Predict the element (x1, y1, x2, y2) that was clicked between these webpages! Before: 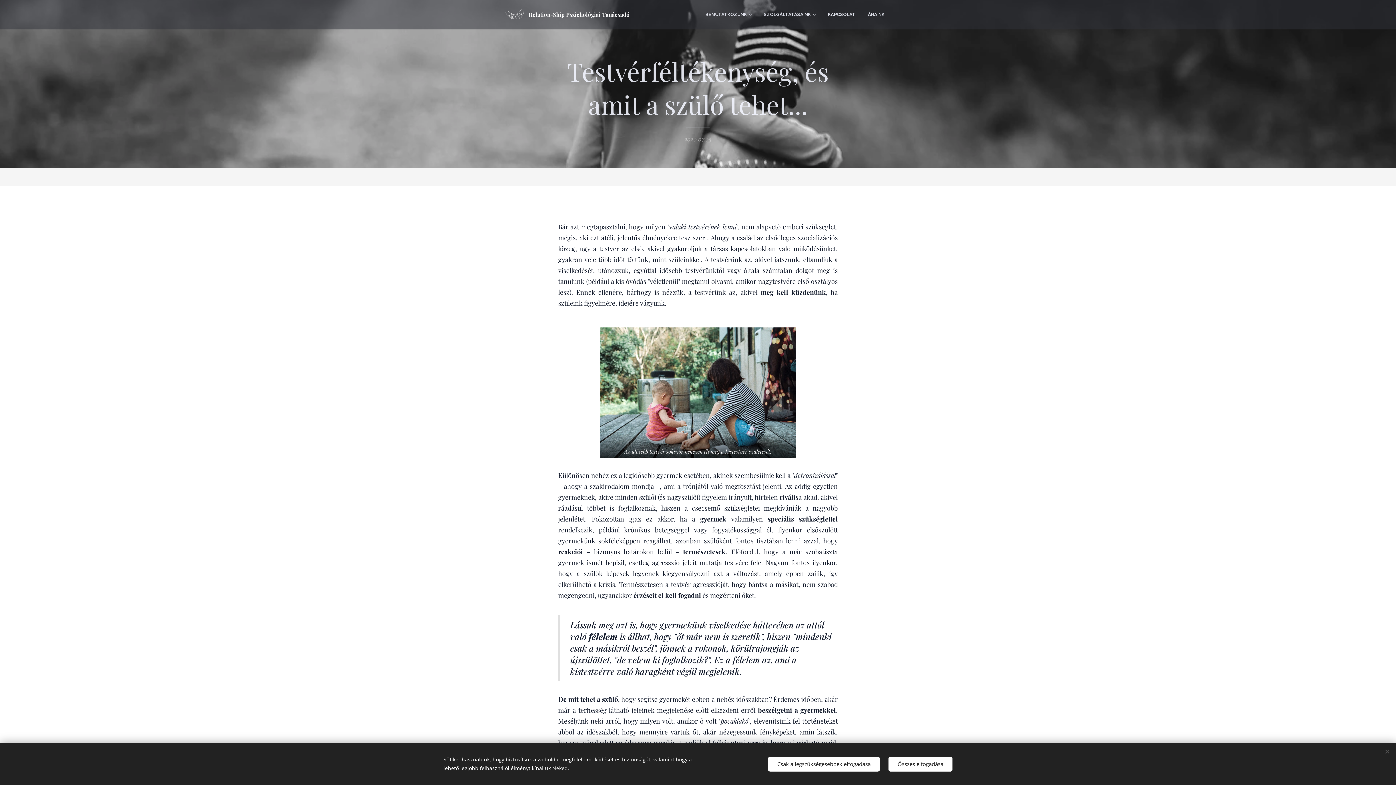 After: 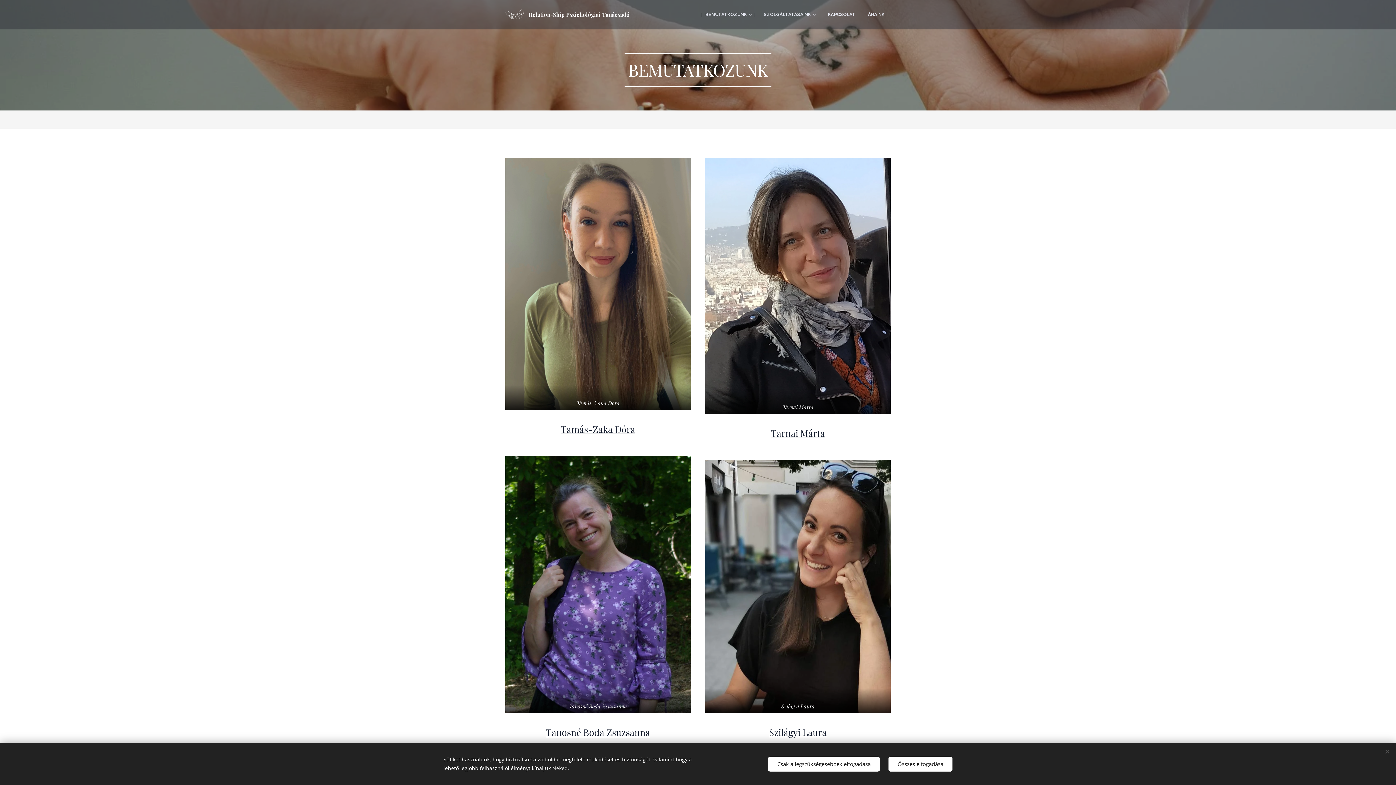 Action: bbox: (699, 5, 757, 23) label: BEMUTATKOZUNK